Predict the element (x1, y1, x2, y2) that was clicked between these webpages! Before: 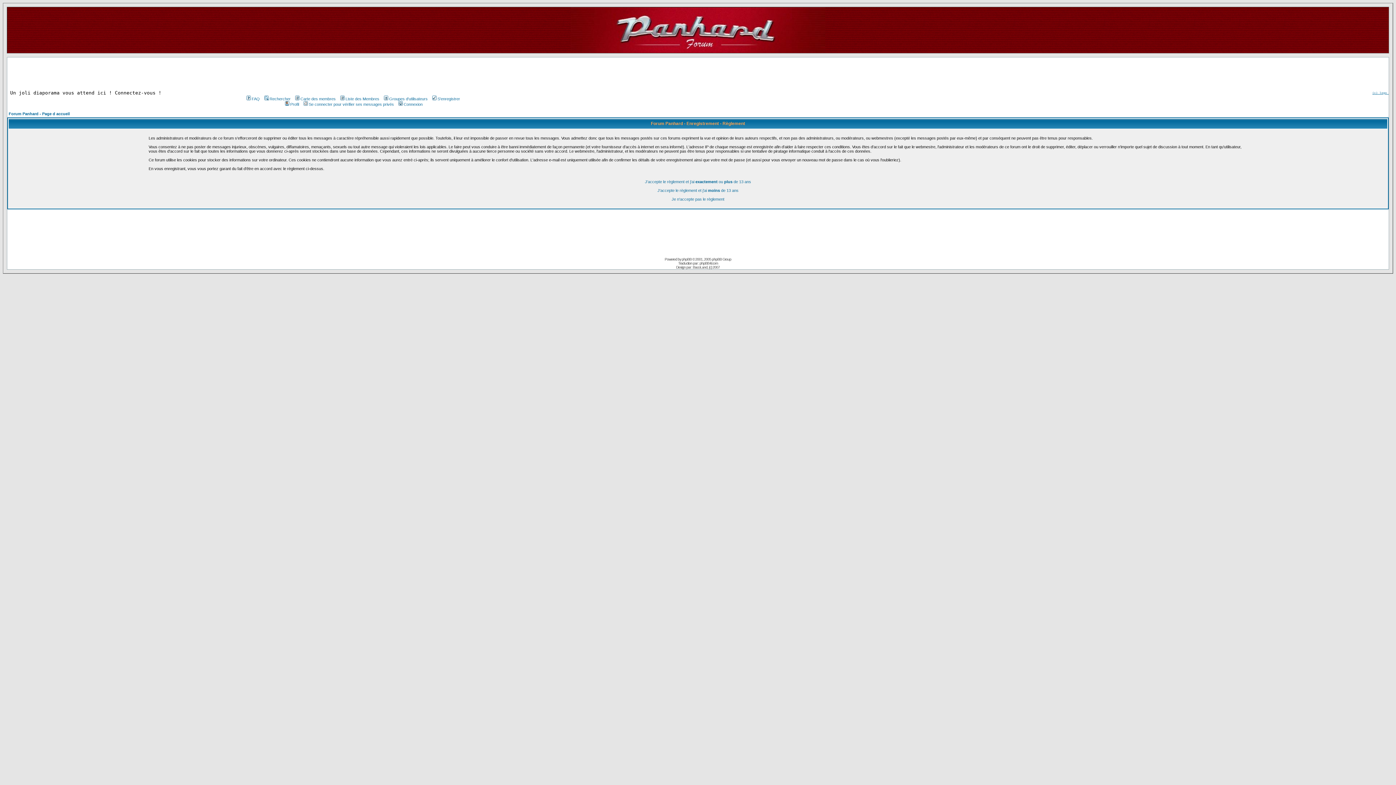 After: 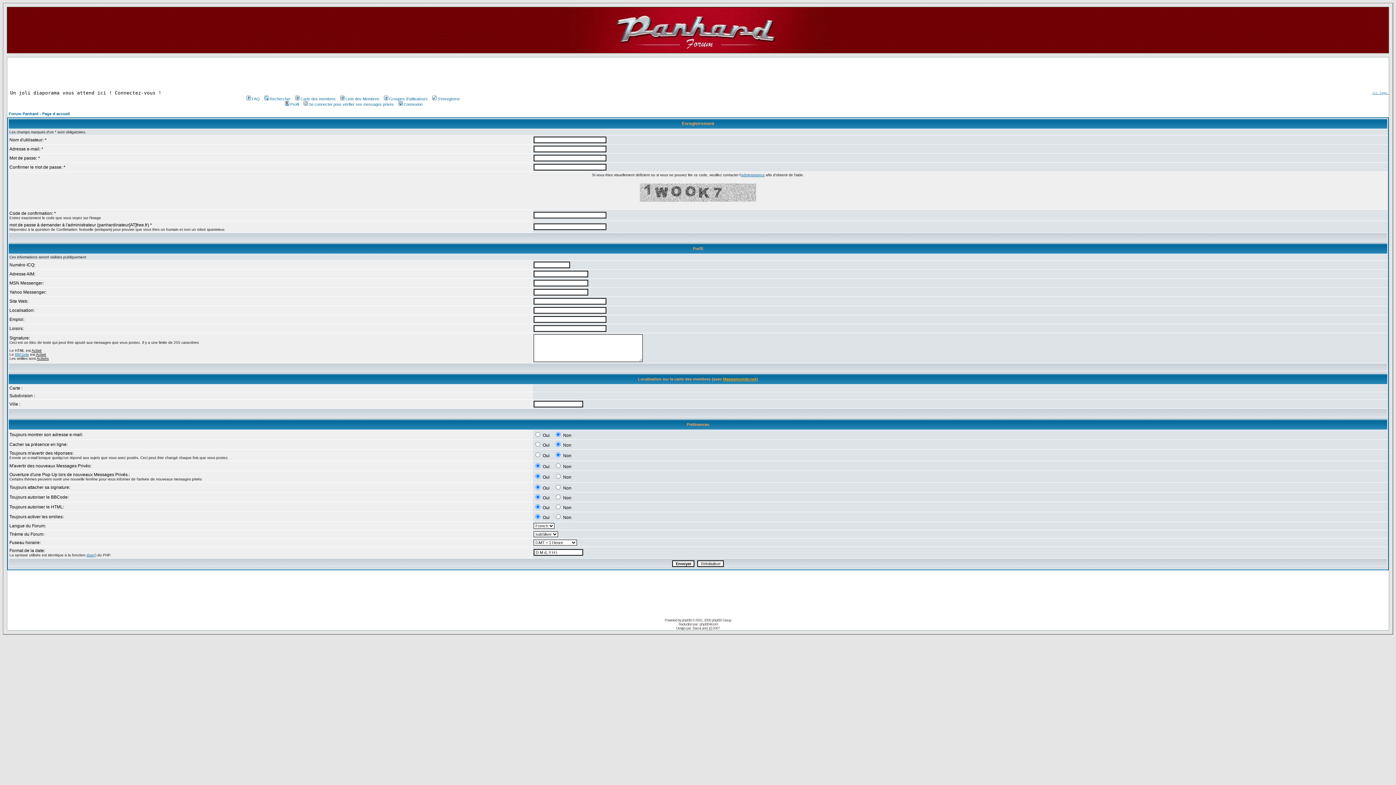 Action: bbox: (657, 188, 738, 192) label: J'accepte le règlement et j'ai moins de 13 ans